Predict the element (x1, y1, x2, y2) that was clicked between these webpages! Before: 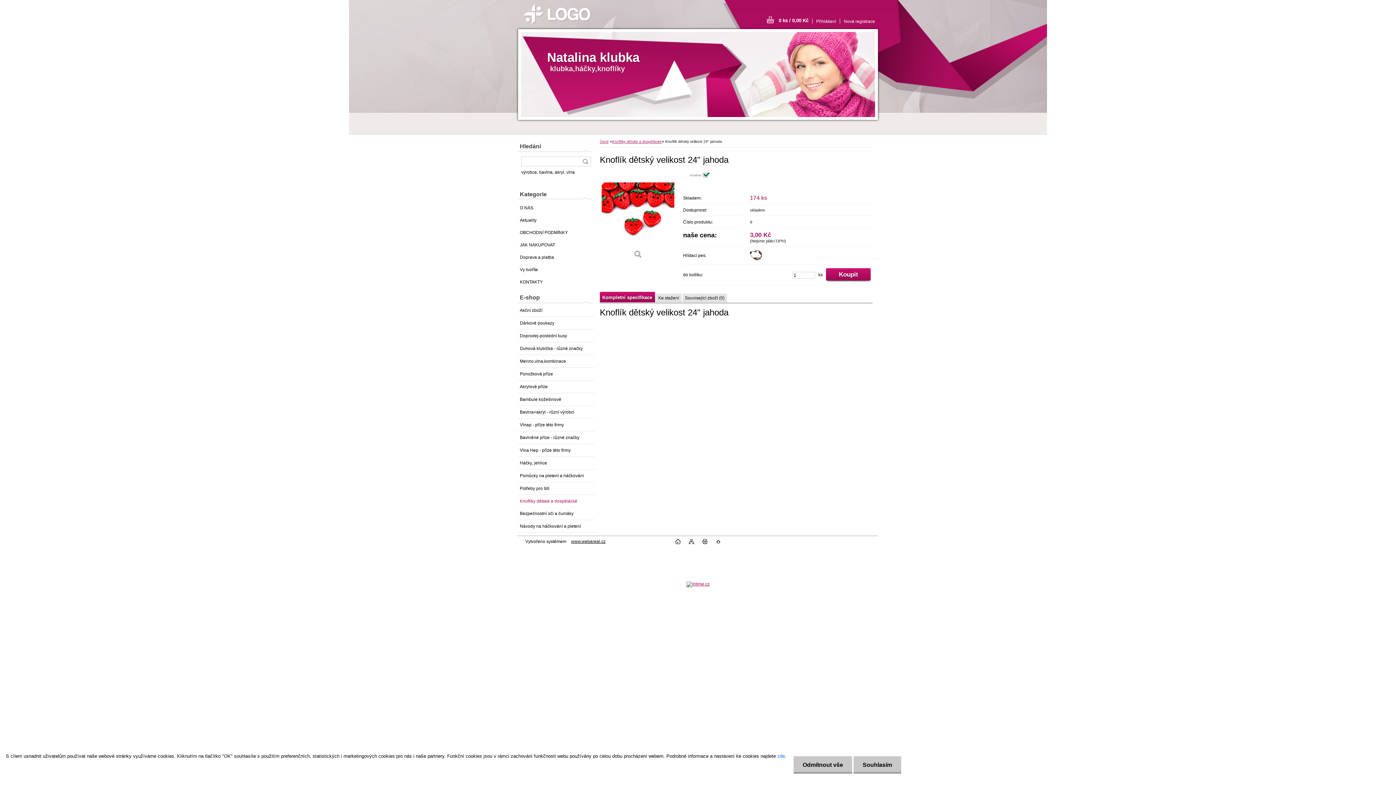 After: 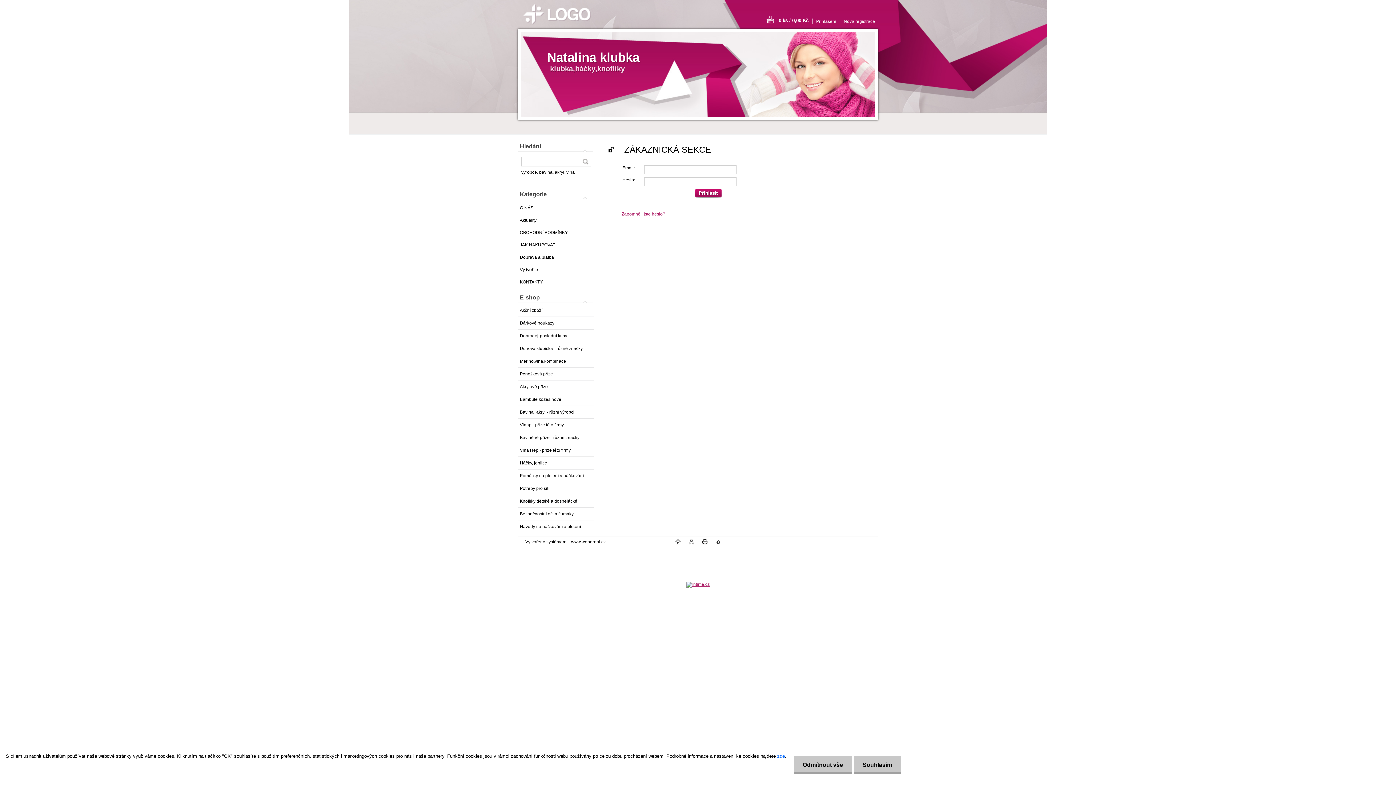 Action: bbox: (812, 18, 840, 23) label: Přihlášení